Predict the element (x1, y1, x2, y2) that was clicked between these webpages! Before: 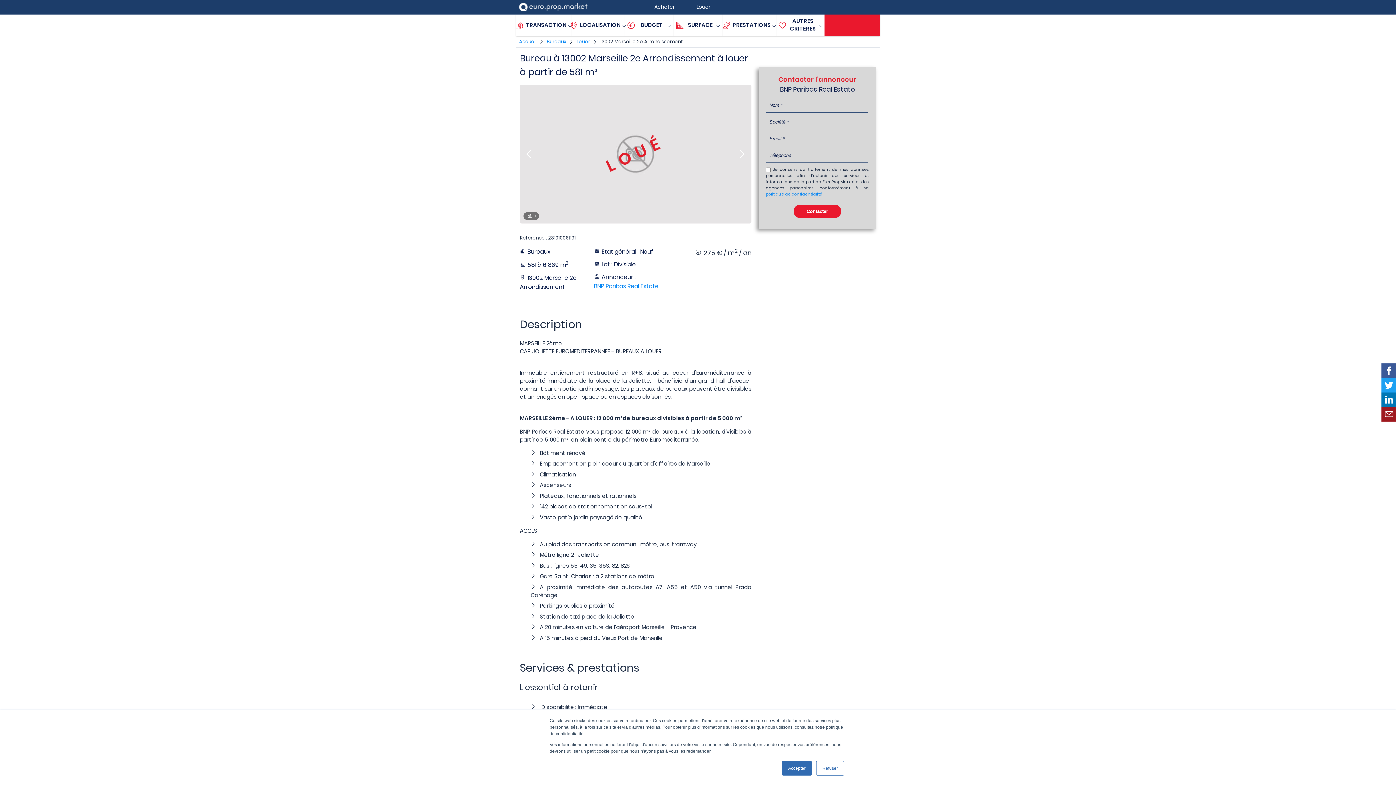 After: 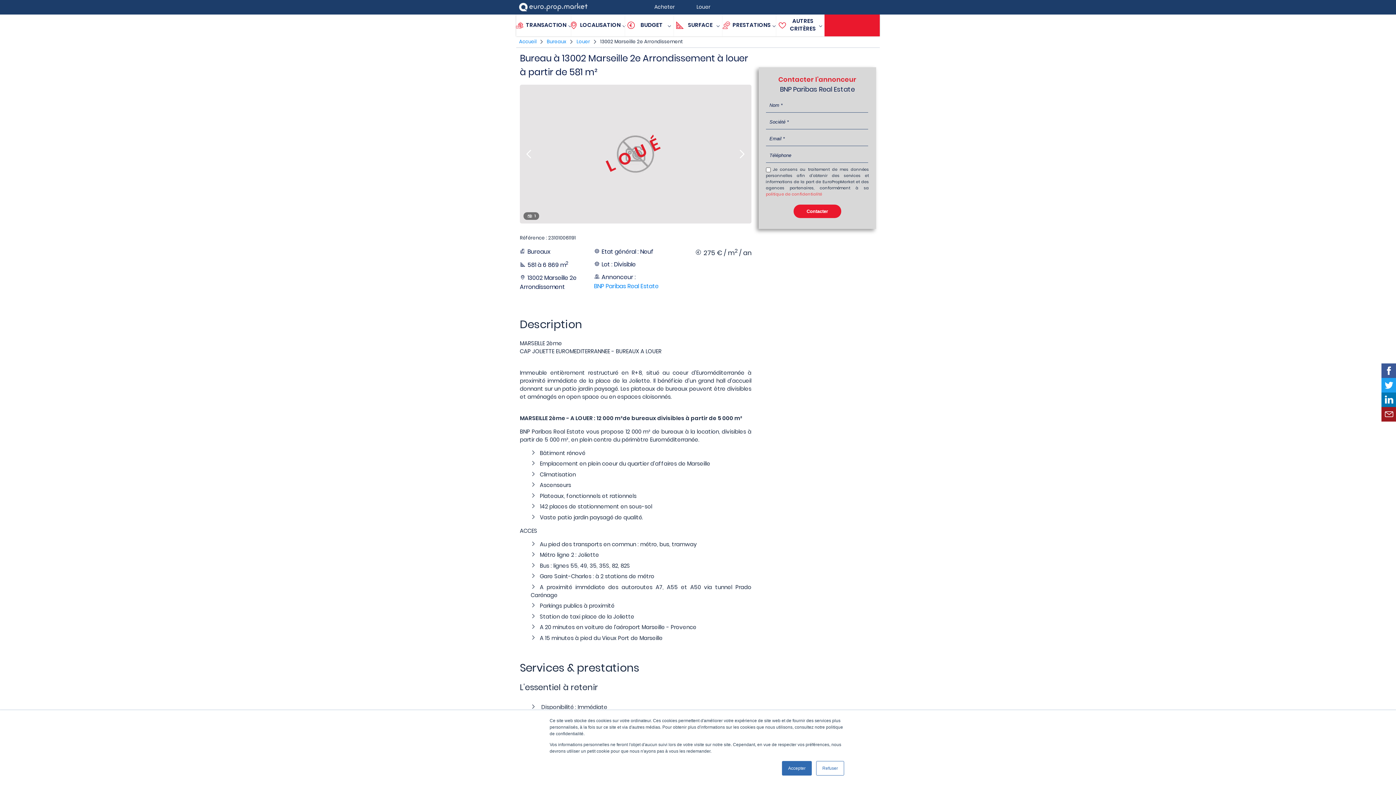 Action: label: politique de confidentialité bbox: (766, 191, 822, 197)